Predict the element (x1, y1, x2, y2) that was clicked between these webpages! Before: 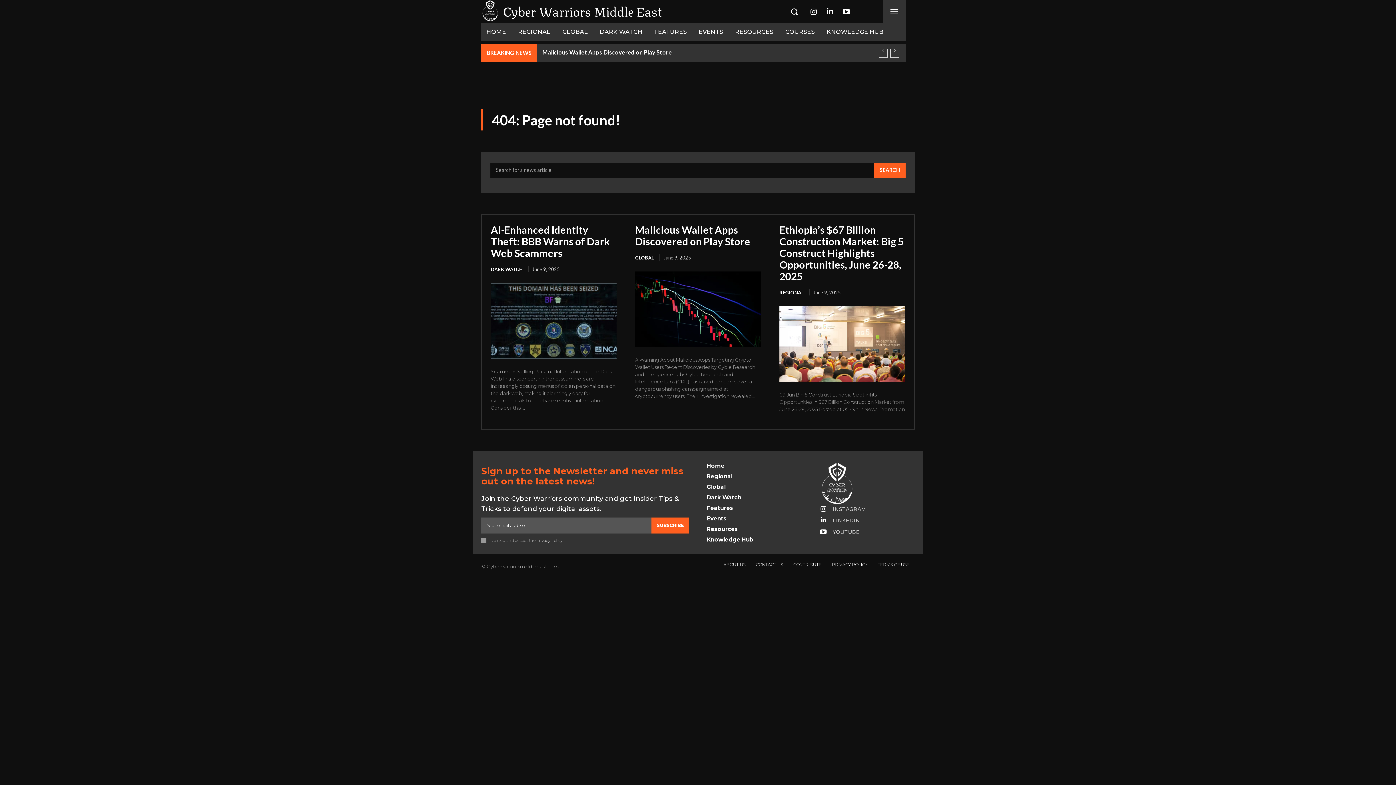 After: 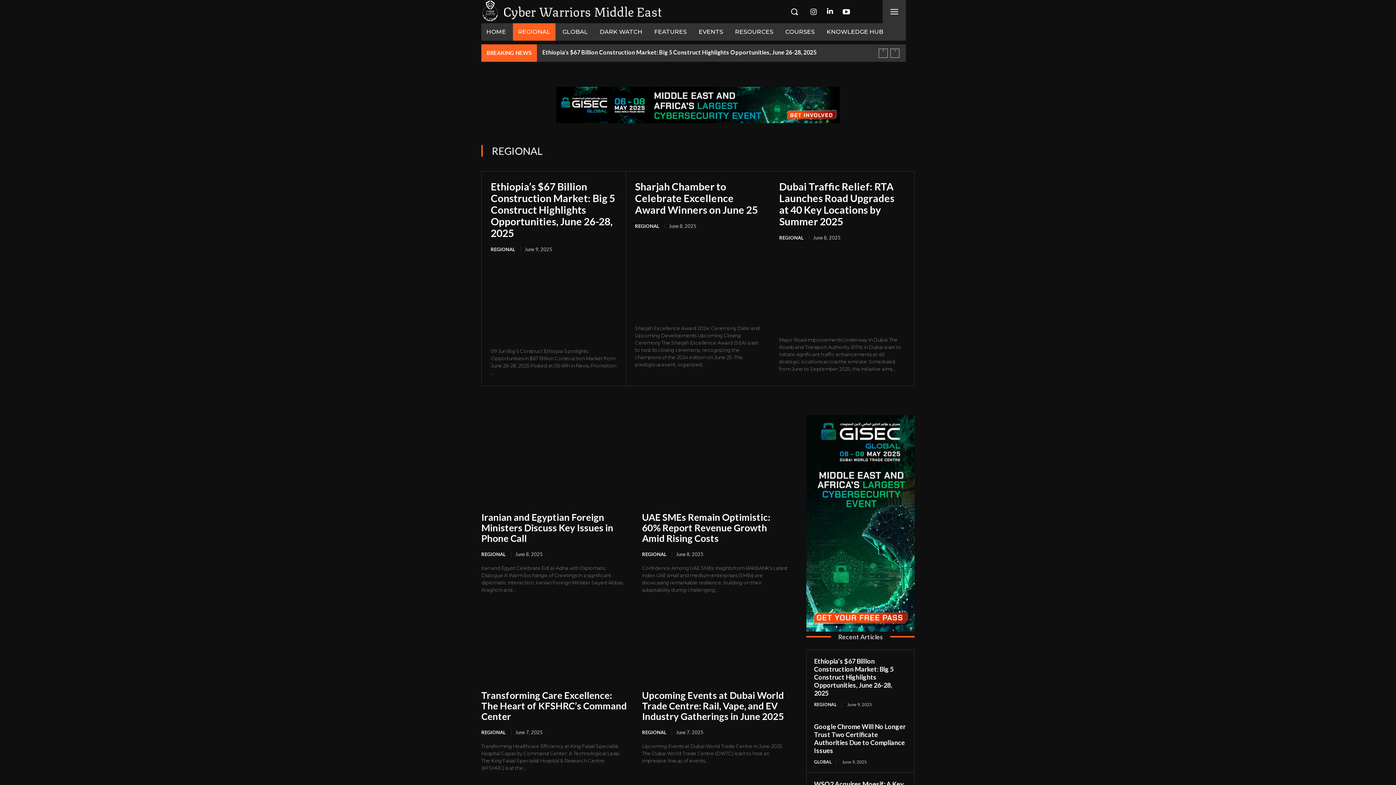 Action: label: REGIONAL bbox: (513, 23, 555, 40)